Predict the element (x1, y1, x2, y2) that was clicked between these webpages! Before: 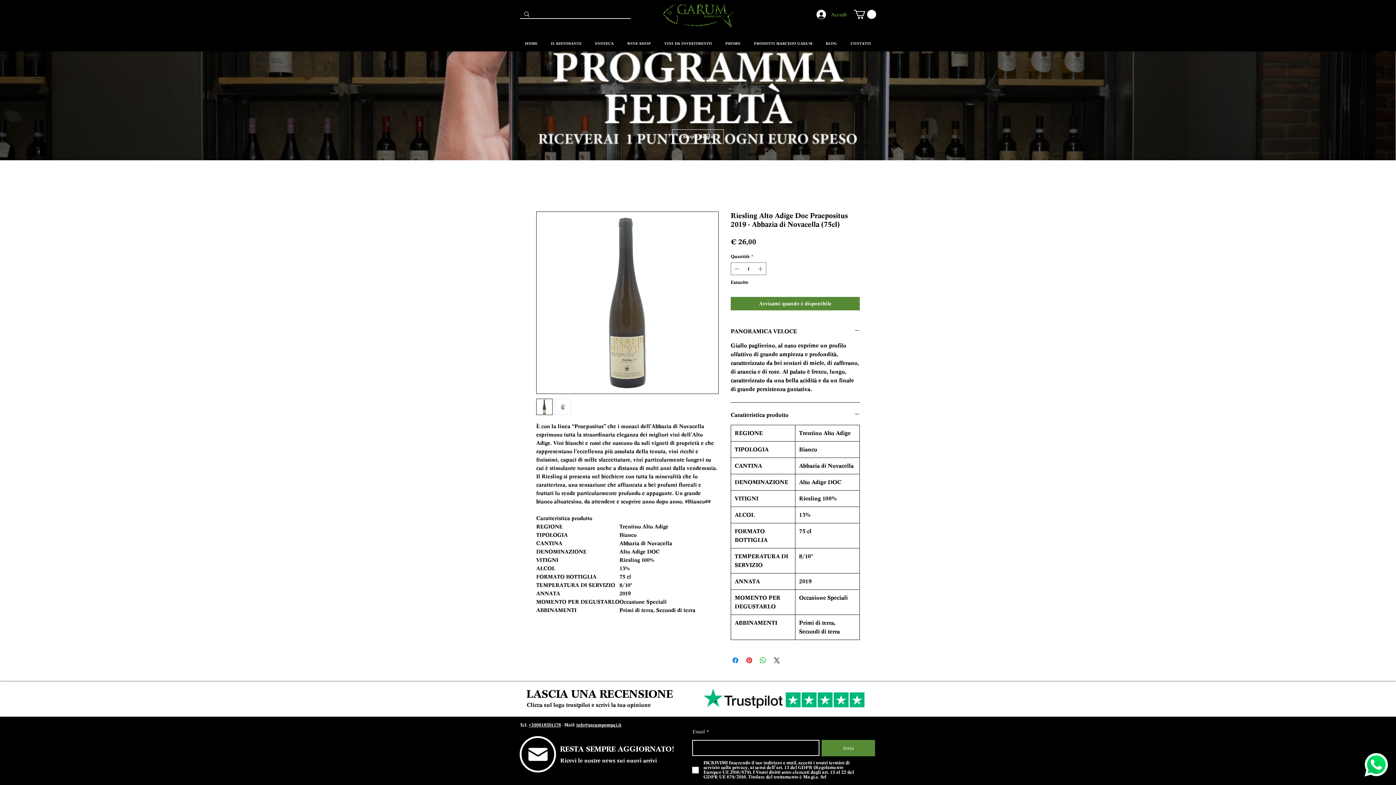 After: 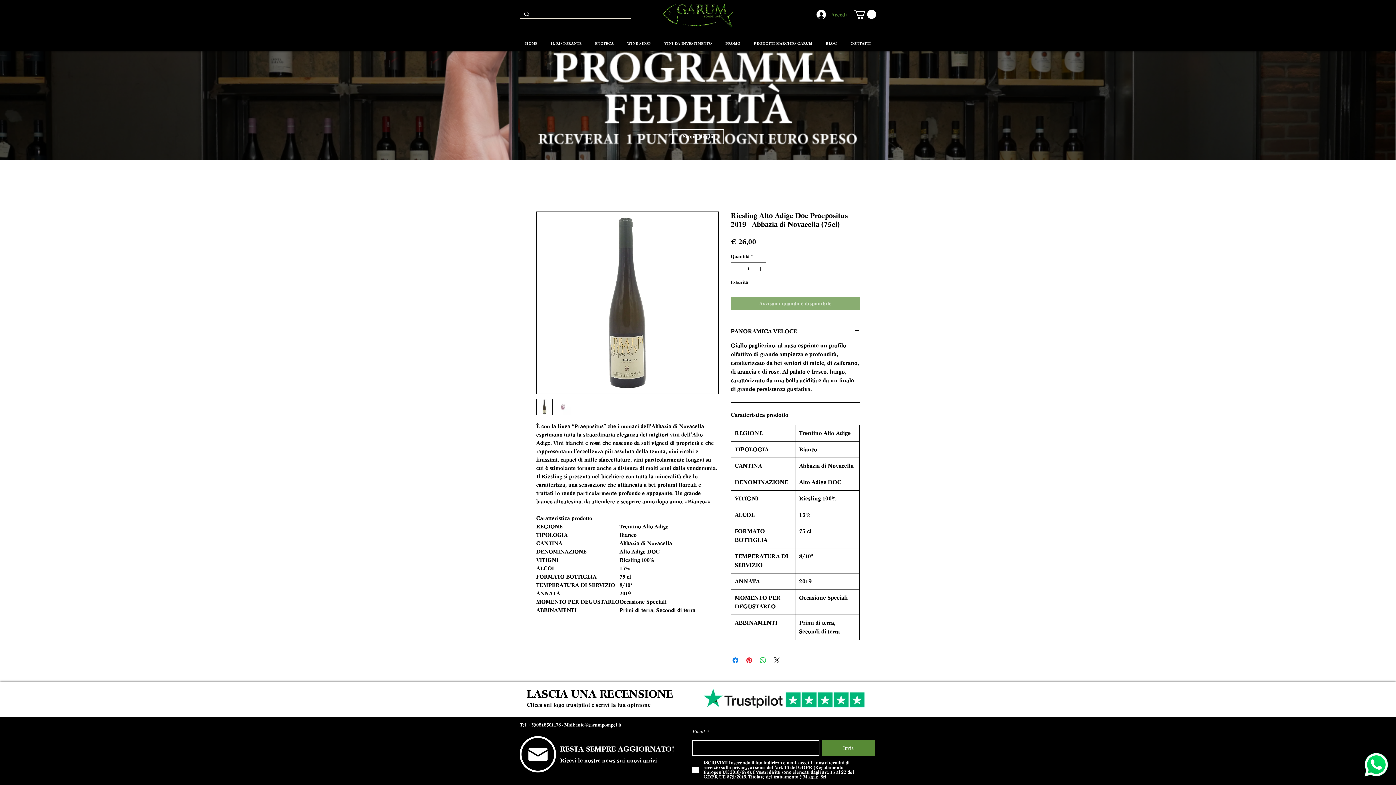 Action: bbox: (730, 297, 860, 310) label: Avvisami quando è disponibile